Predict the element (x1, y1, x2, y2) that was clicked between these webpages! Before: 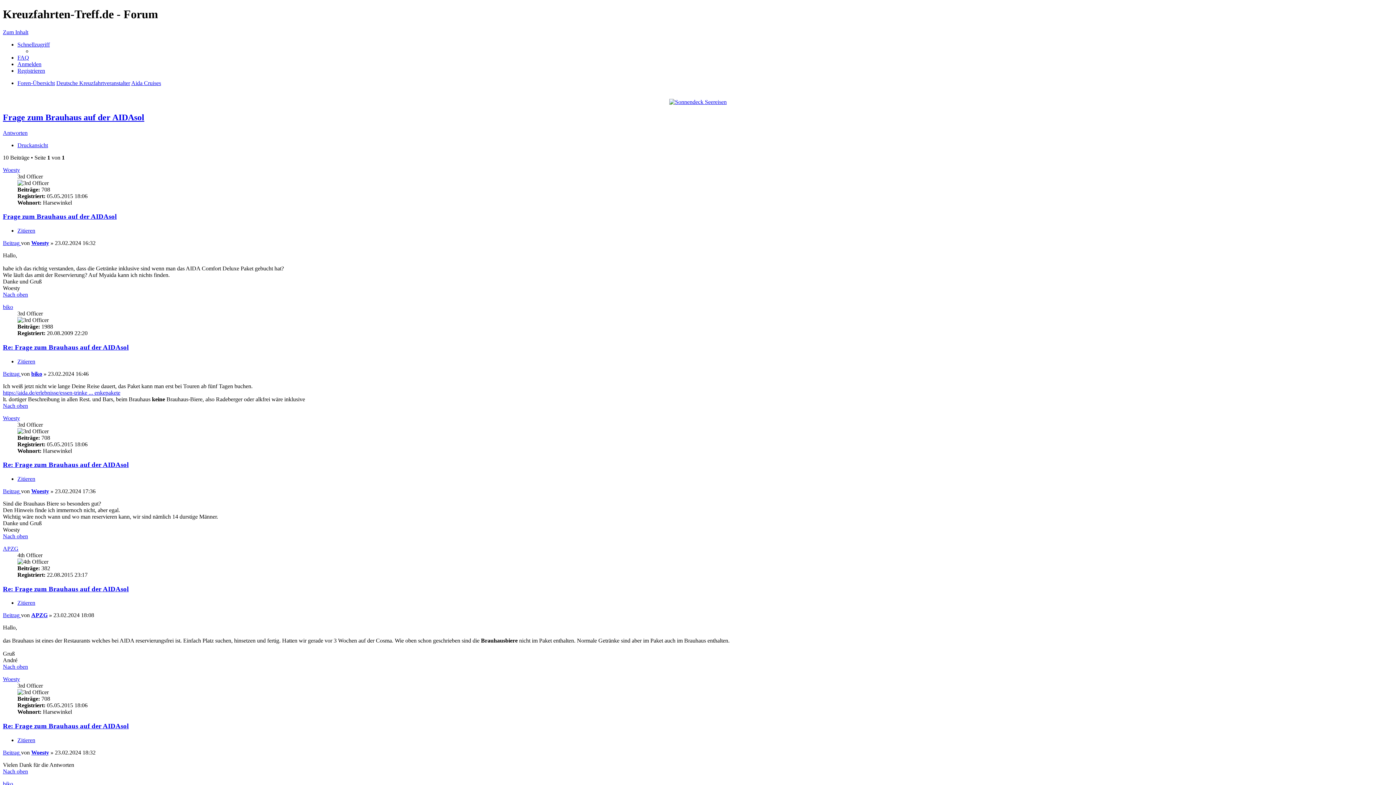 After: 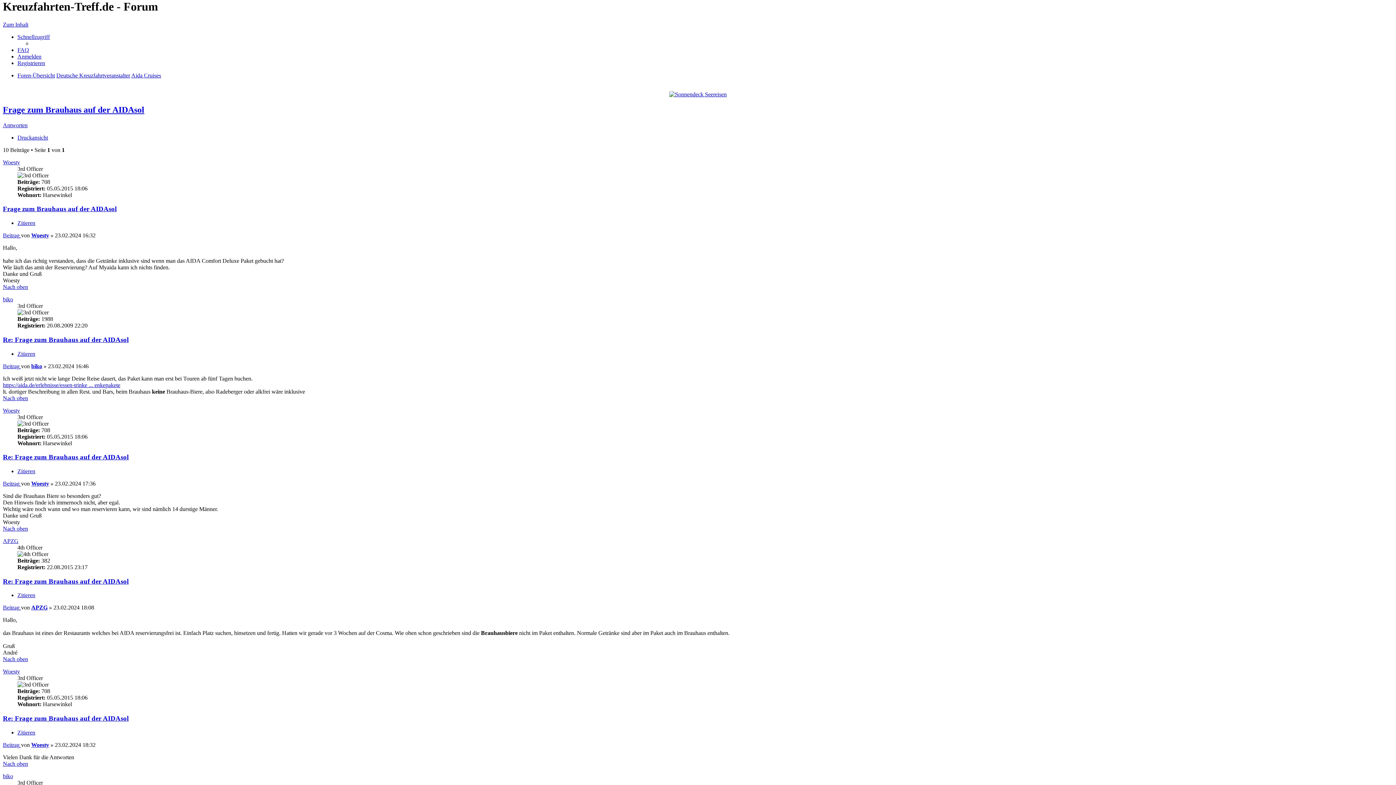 Action: bbox: (2, 533, 28, 539) label: Nach oben